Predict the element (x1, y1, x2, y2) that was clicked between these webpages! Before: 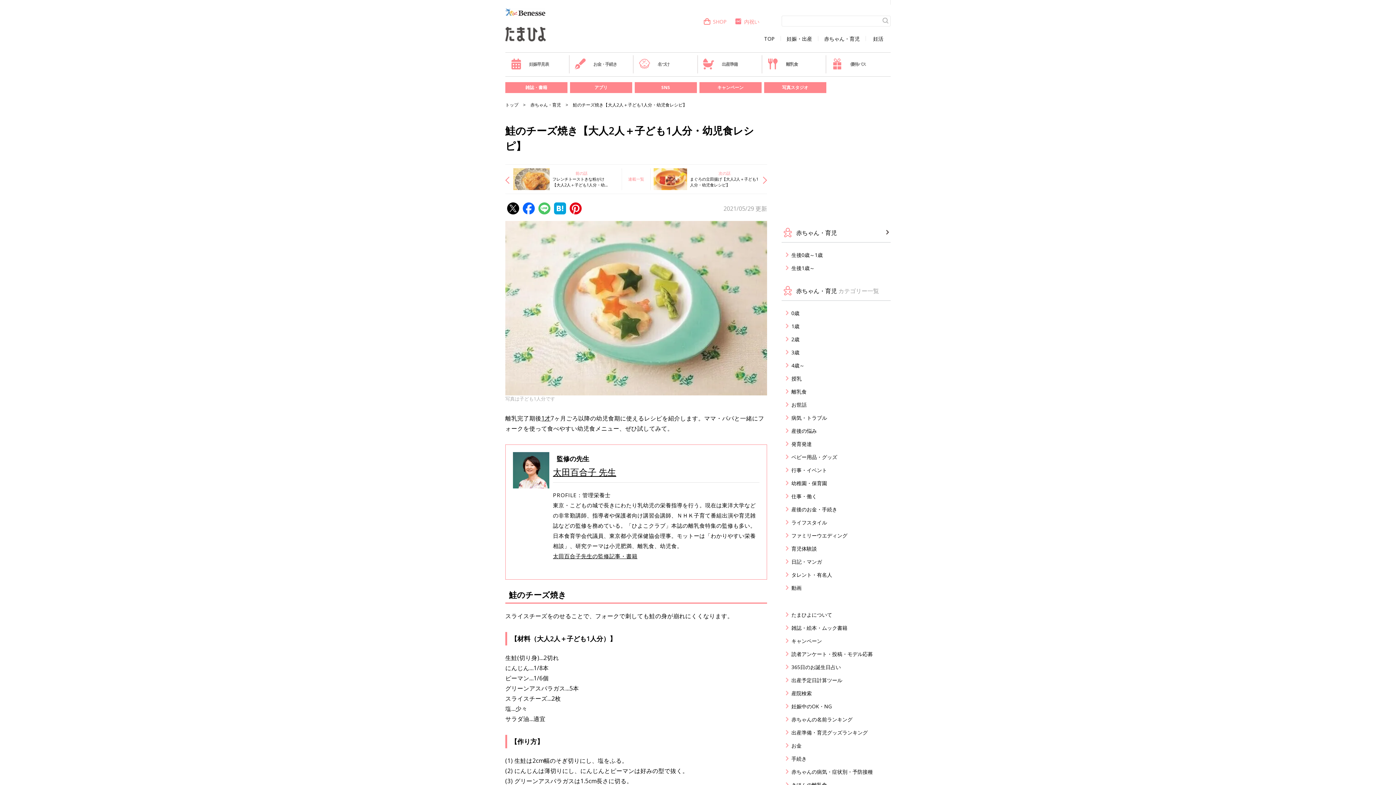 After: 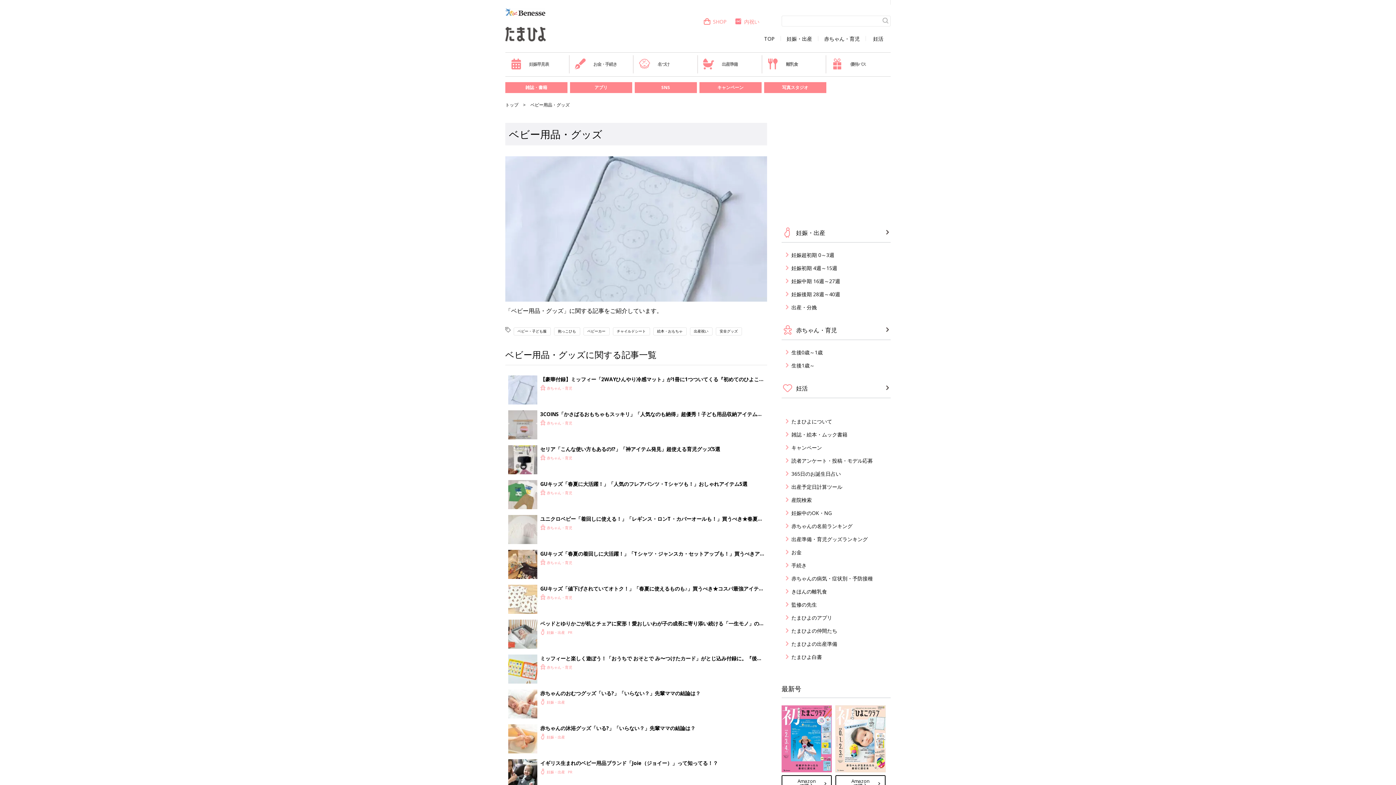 Action: label: ベビー用品・グッズ bbox: (786, 453, 890, 461)